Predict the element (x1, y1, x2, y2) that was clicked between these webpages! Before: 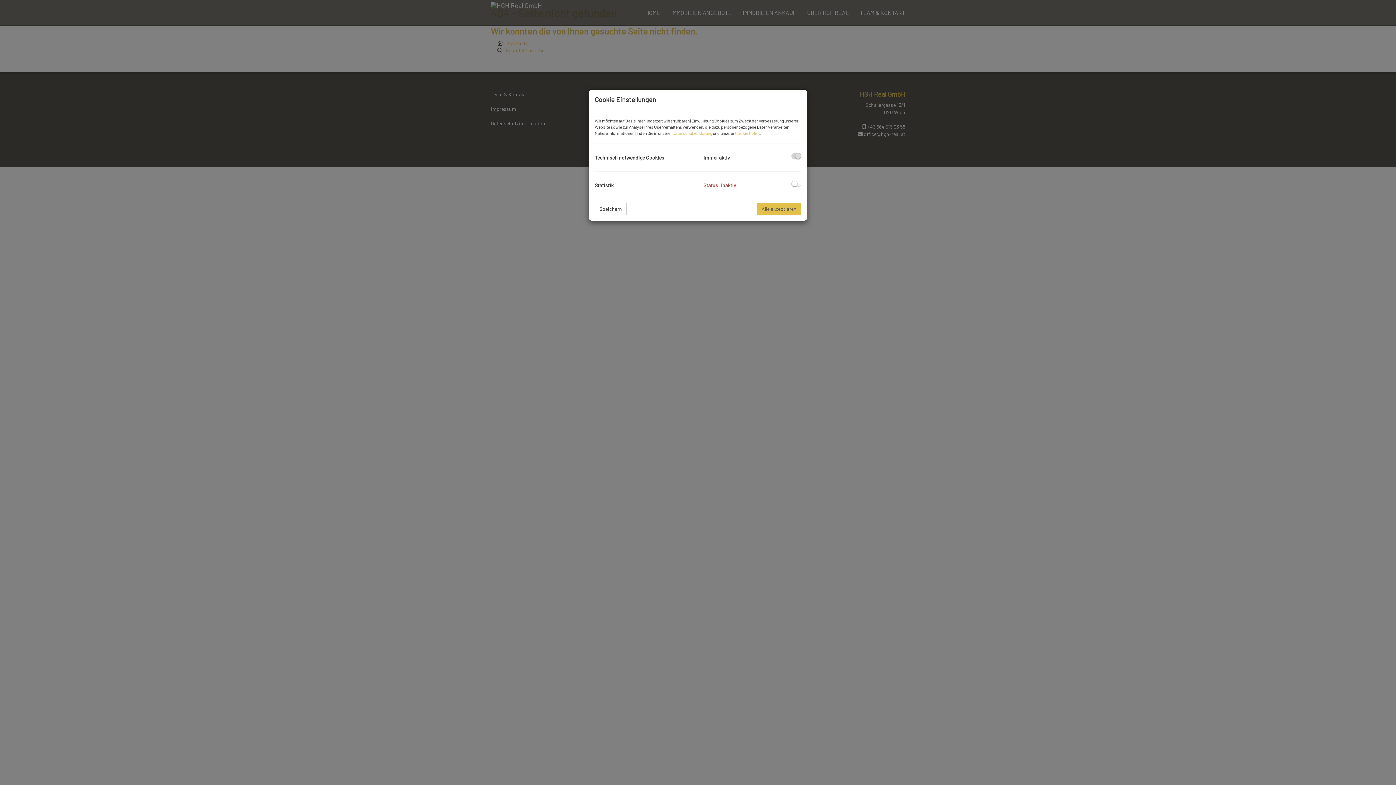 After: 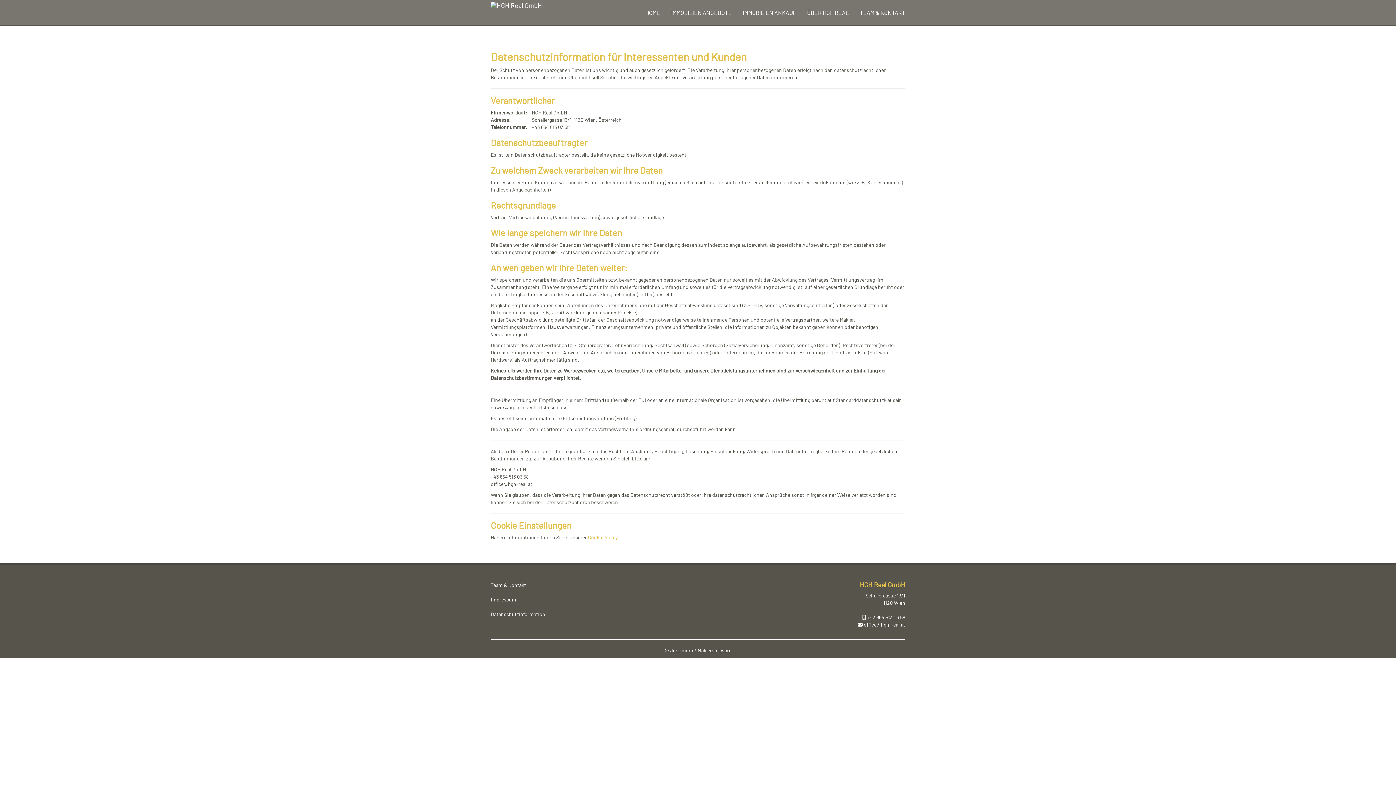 Action: bbox: (672, 130, 712, 135) label: Datenschutzerklärung